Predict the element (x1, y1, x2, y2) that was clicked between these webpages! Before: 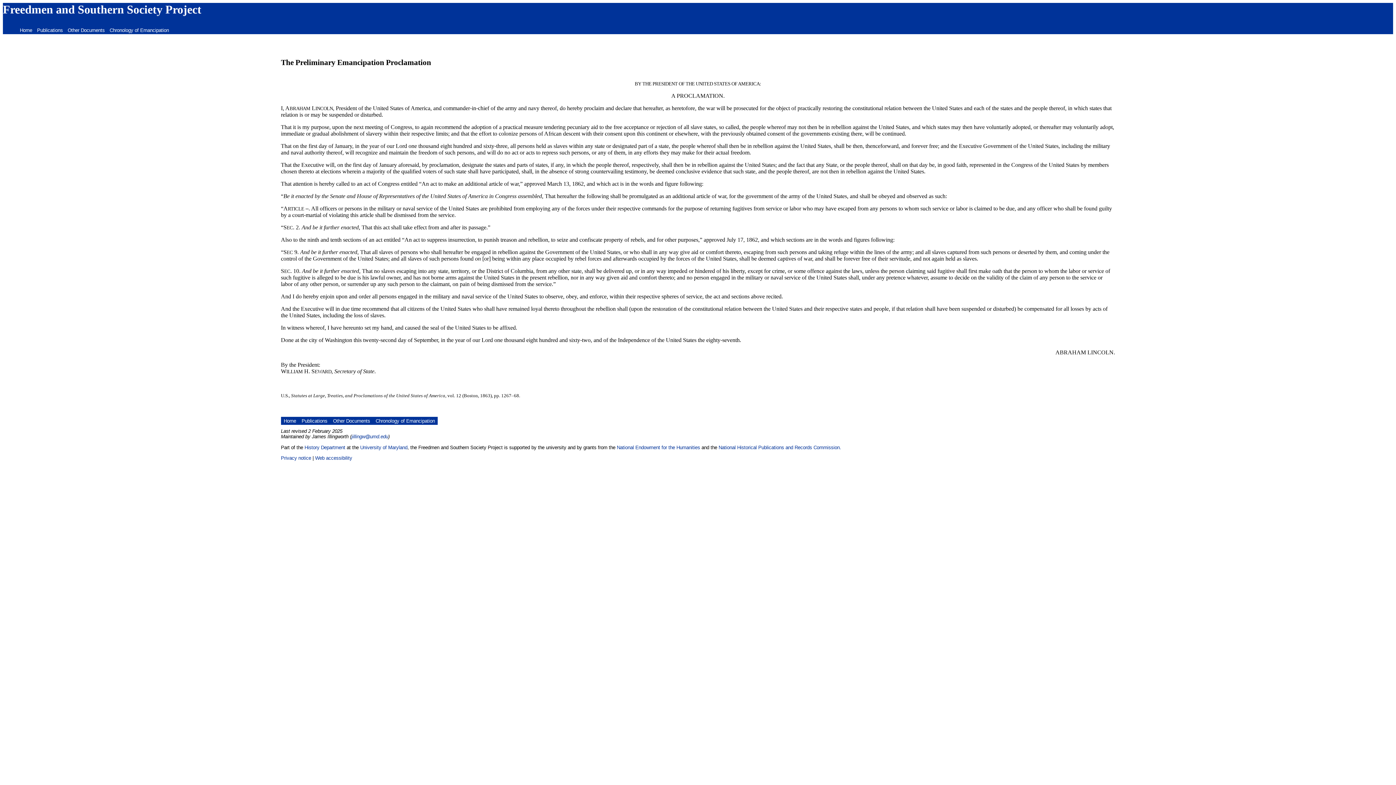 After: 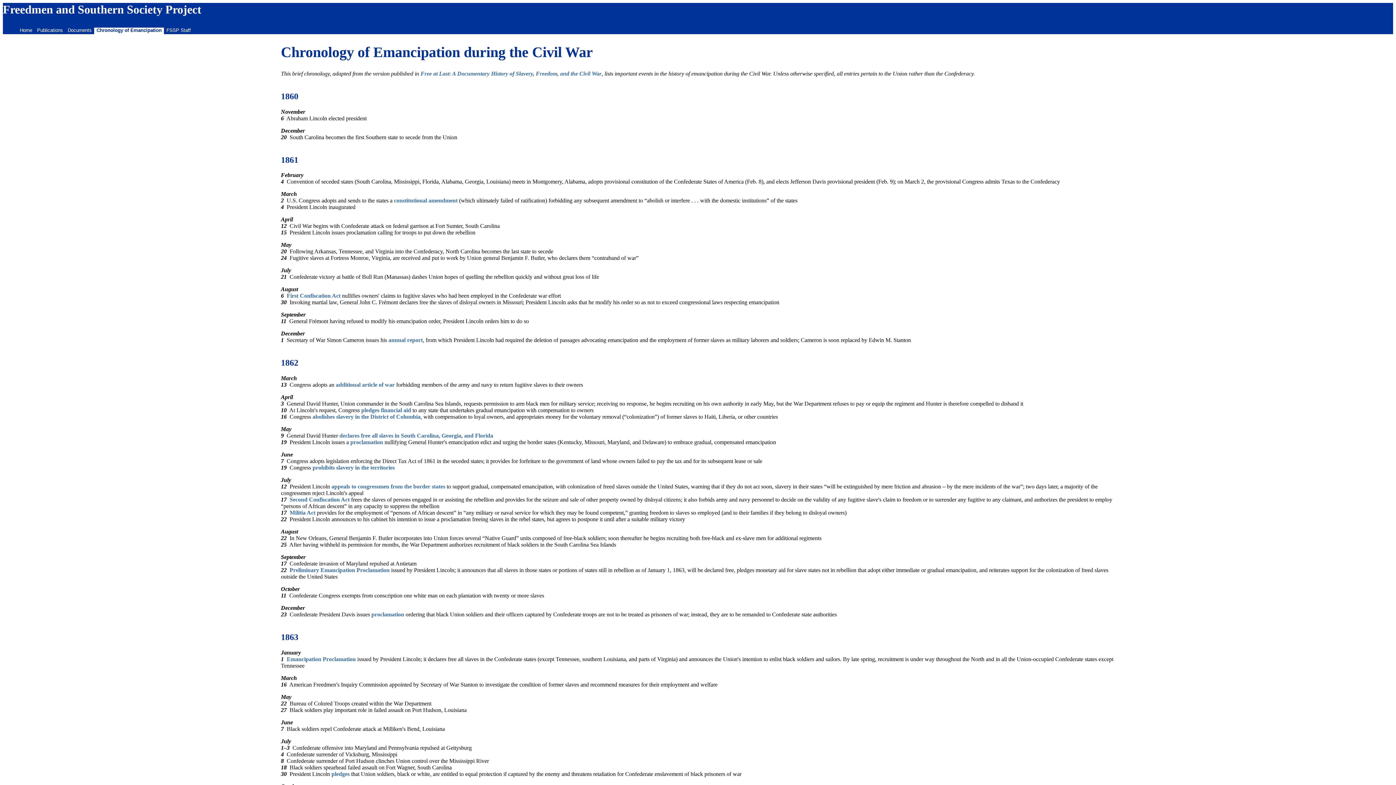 Action: label: Chronology of Emancipation bbox: (372, 417, 437, 425)